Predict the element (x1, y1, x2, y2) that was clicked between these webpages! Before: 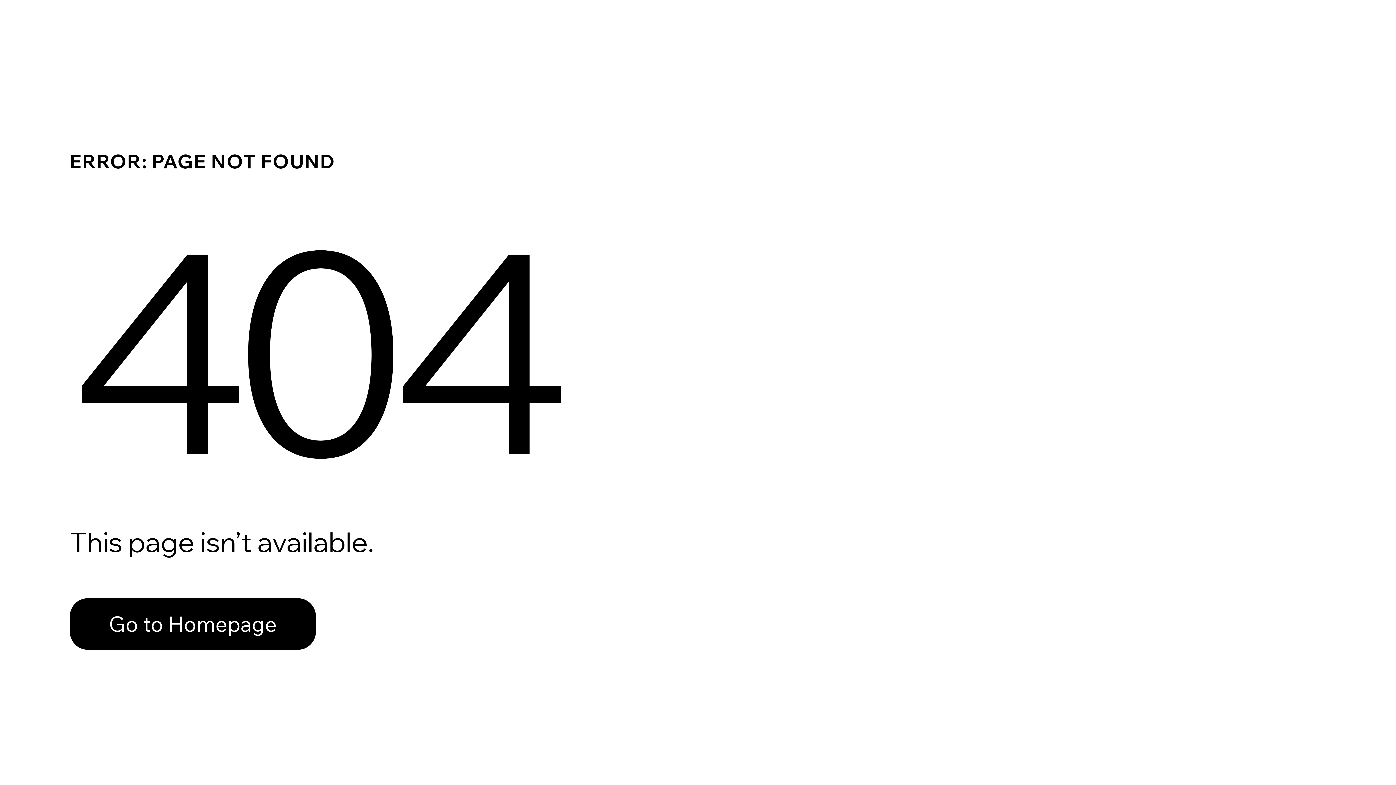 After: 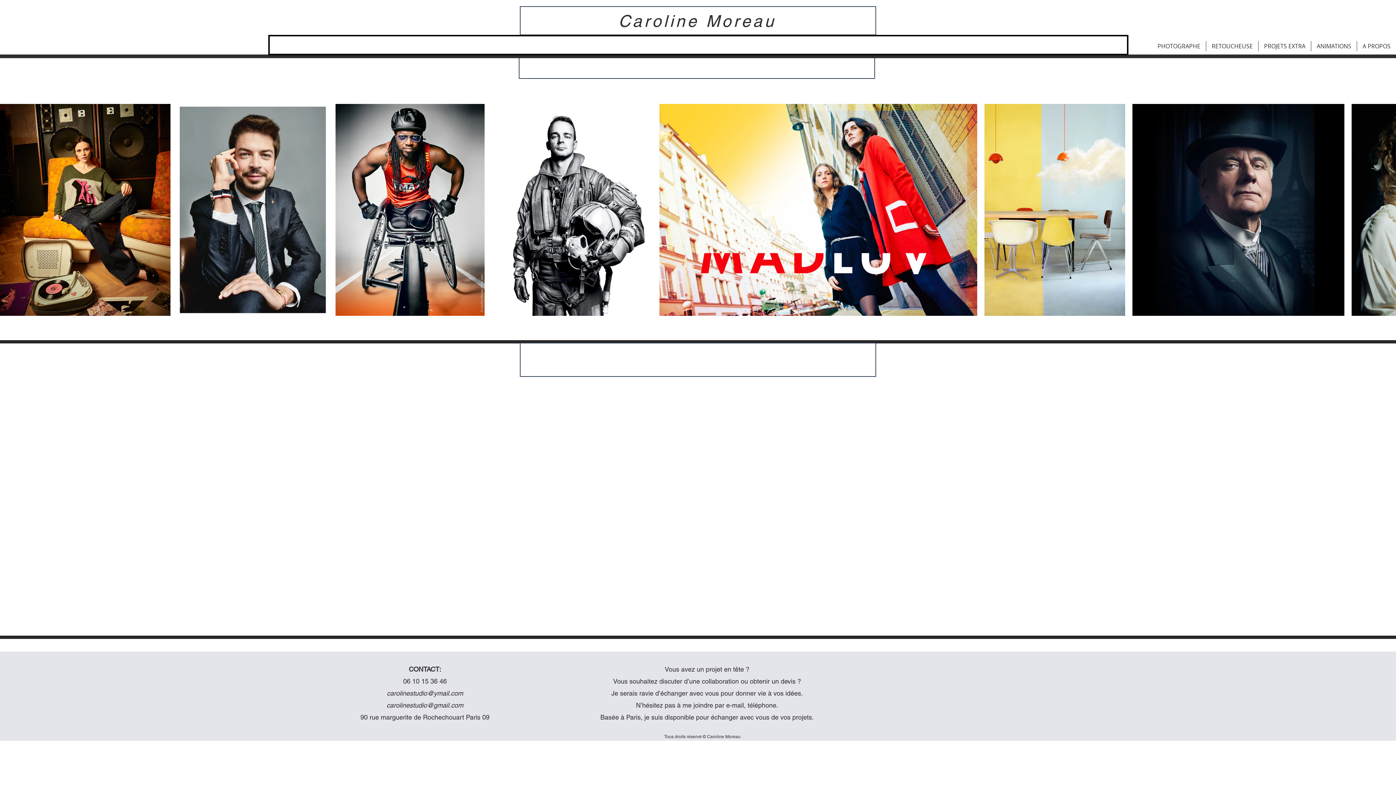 Action: bbox: (69, 598, 316, 650) label: Go to Homepage